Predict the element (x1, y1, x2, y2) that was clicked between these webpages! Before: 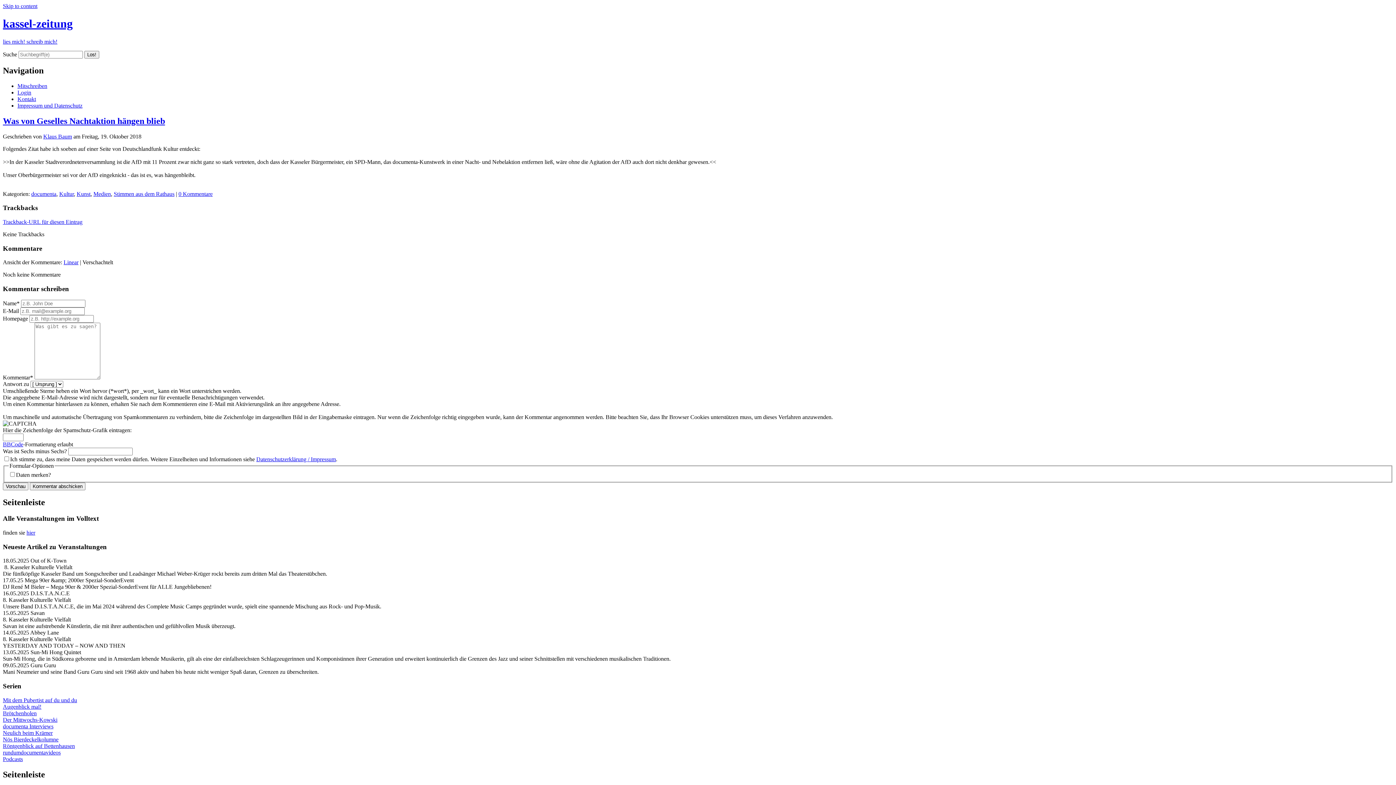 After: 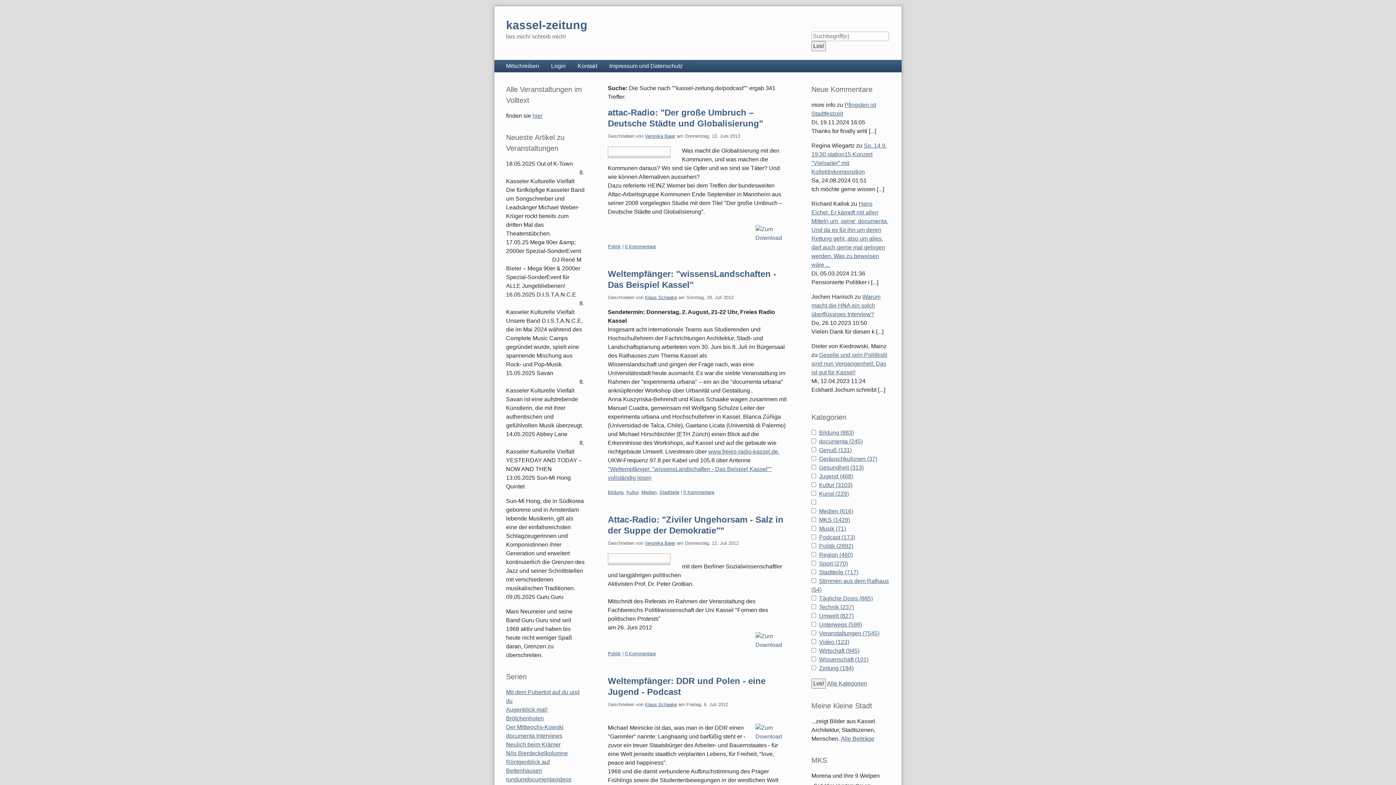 Action: label: Podcasts bbox: (2, 756, 22, 762)